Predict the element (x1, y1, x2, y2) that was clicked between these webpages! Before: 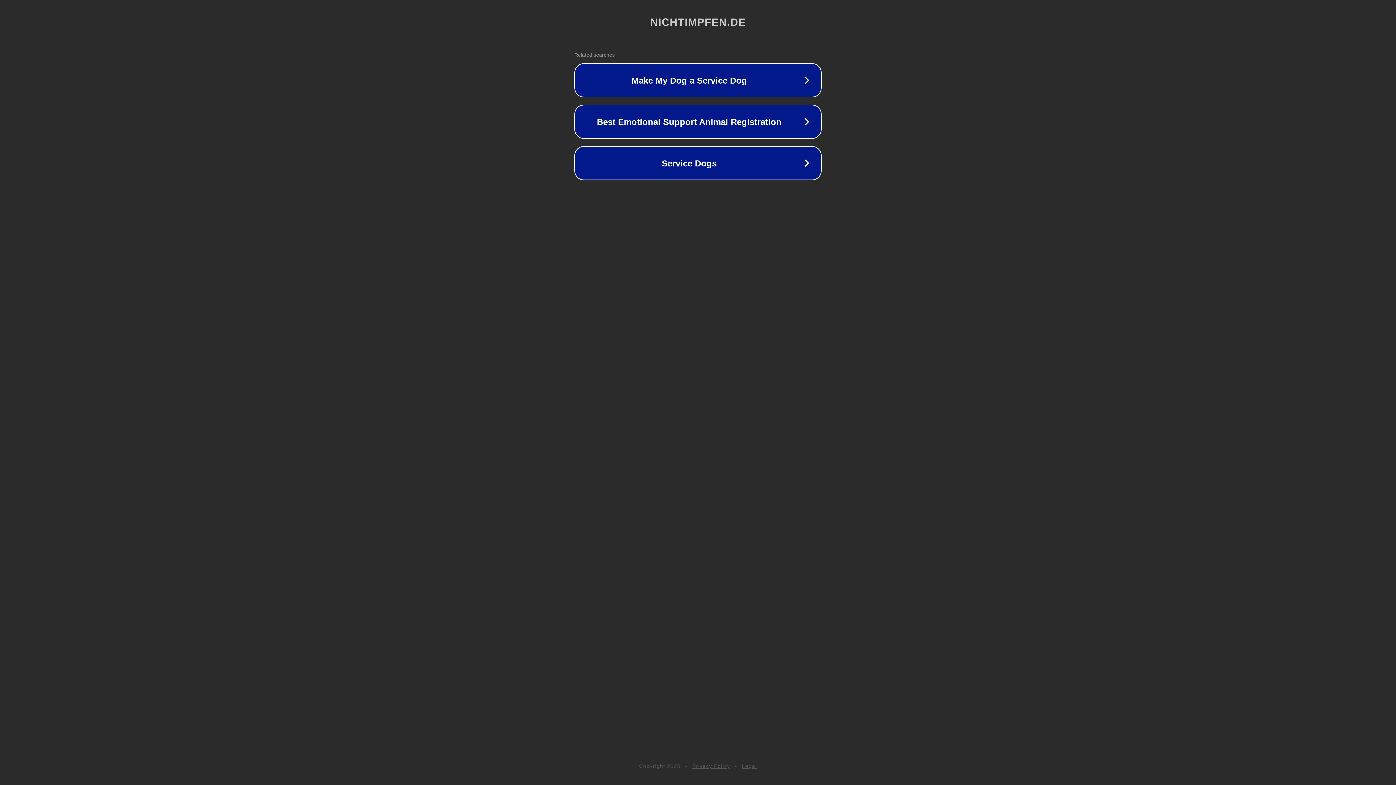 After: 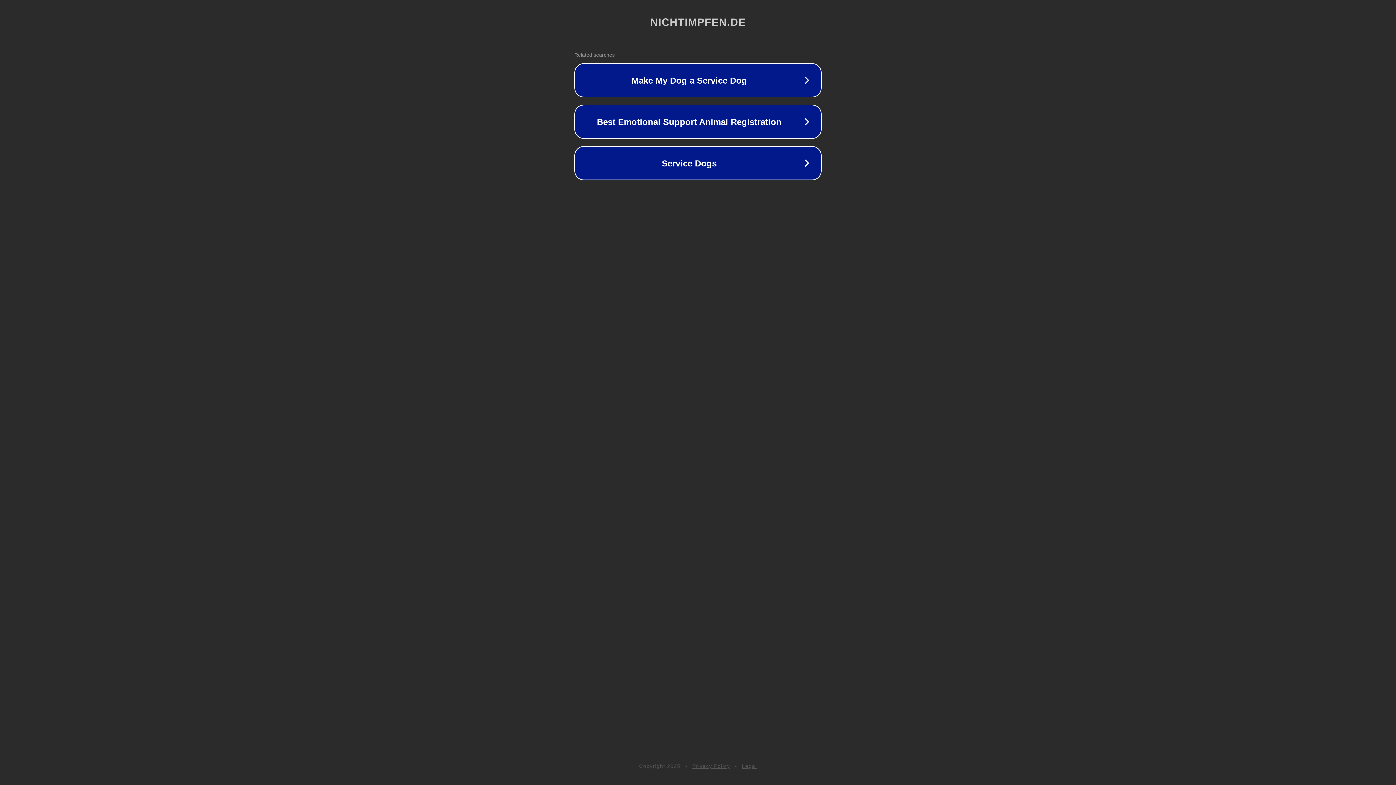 Action: bbox: (742, 763, 757, 769) label: Legal